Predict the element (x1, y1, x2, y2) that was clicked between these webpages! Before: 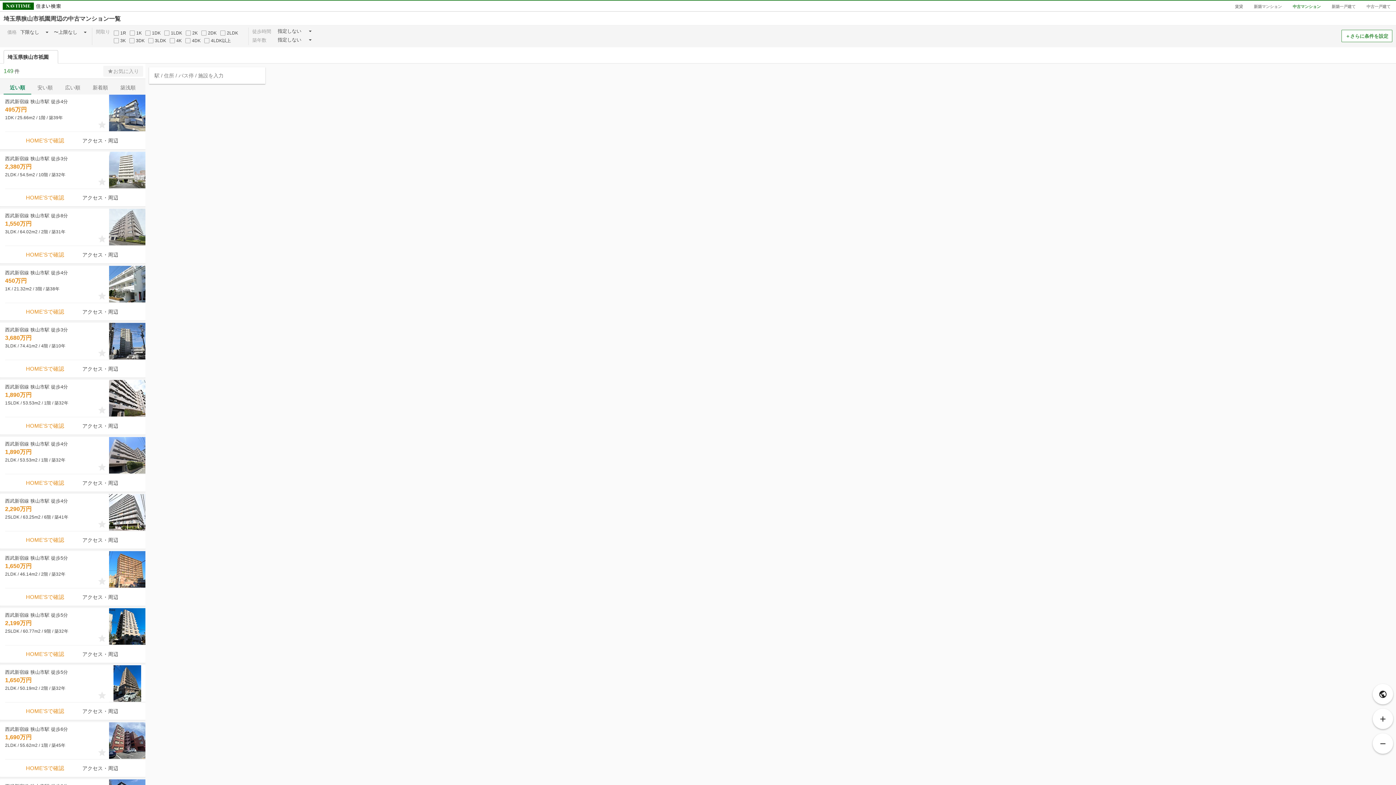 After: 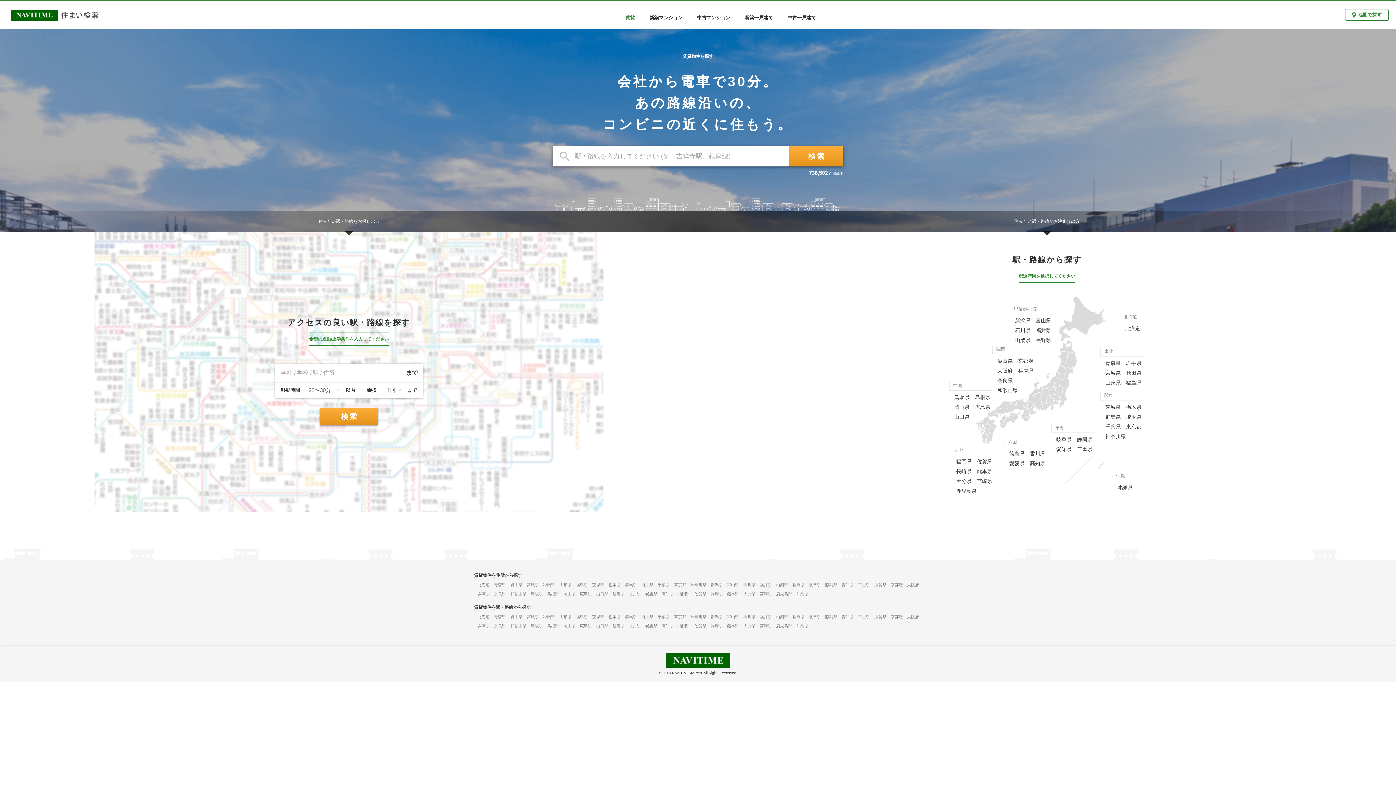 Action: bbox: (2, 2, 60, 8)